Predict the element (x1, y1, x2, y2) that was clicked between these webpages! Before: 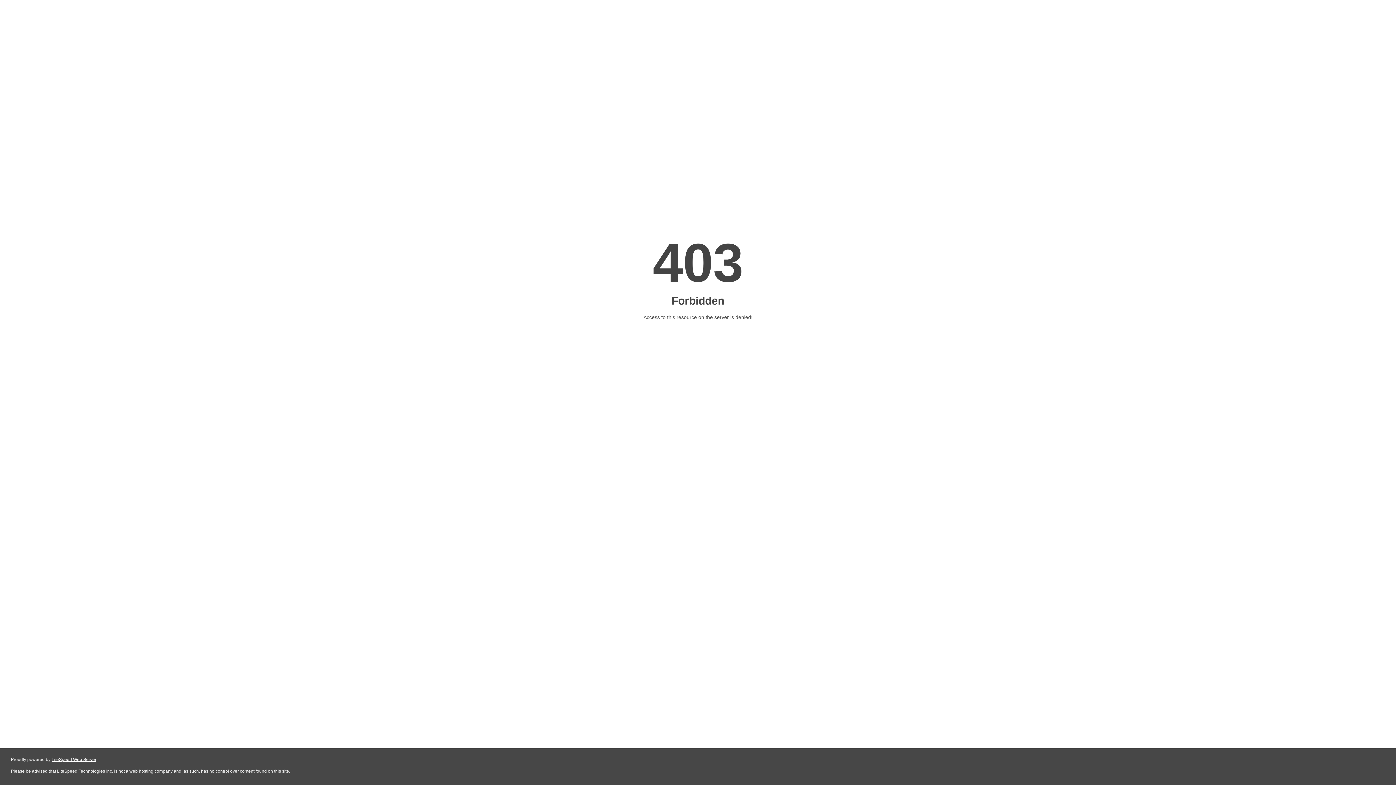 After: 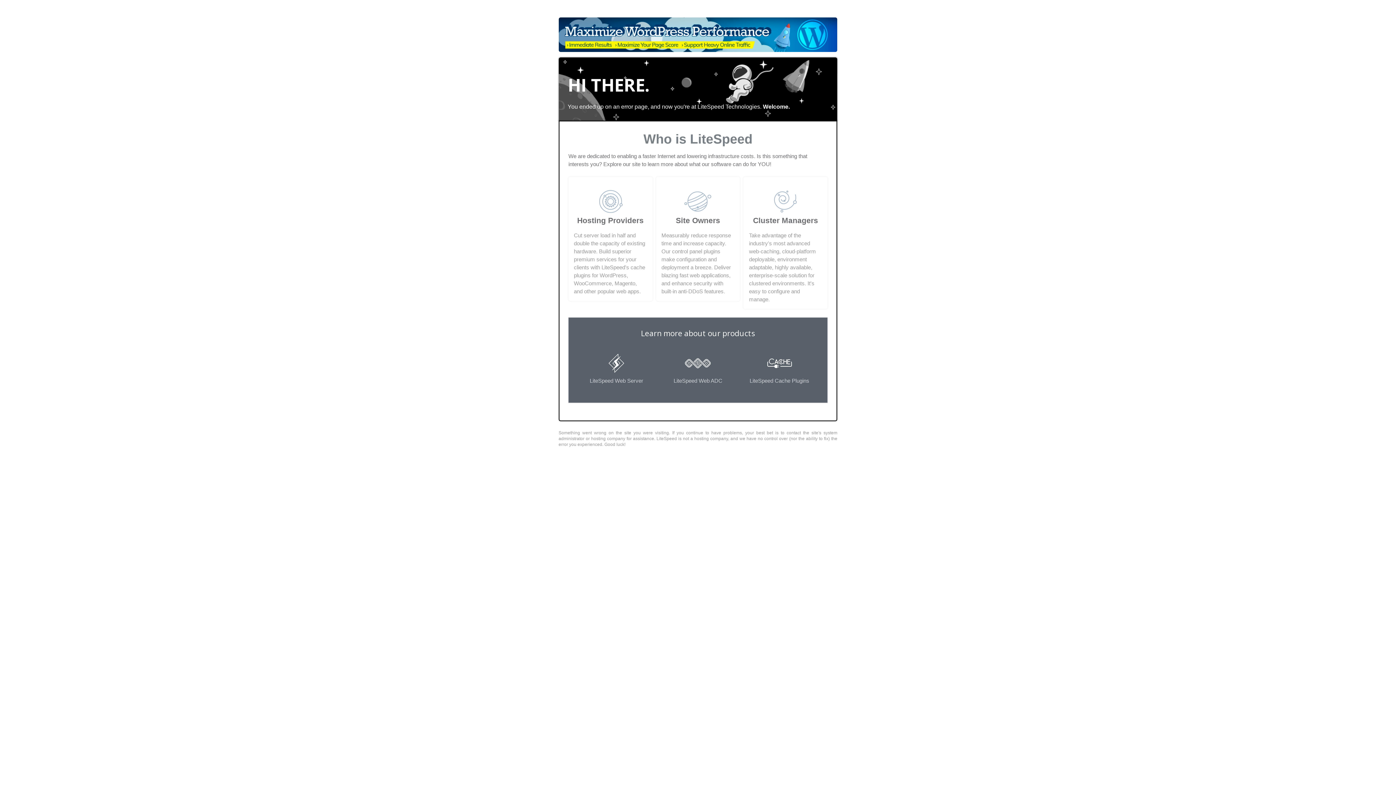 Action: bbox: (51, 757, 96, 762) label: LiteSpeed Web Server